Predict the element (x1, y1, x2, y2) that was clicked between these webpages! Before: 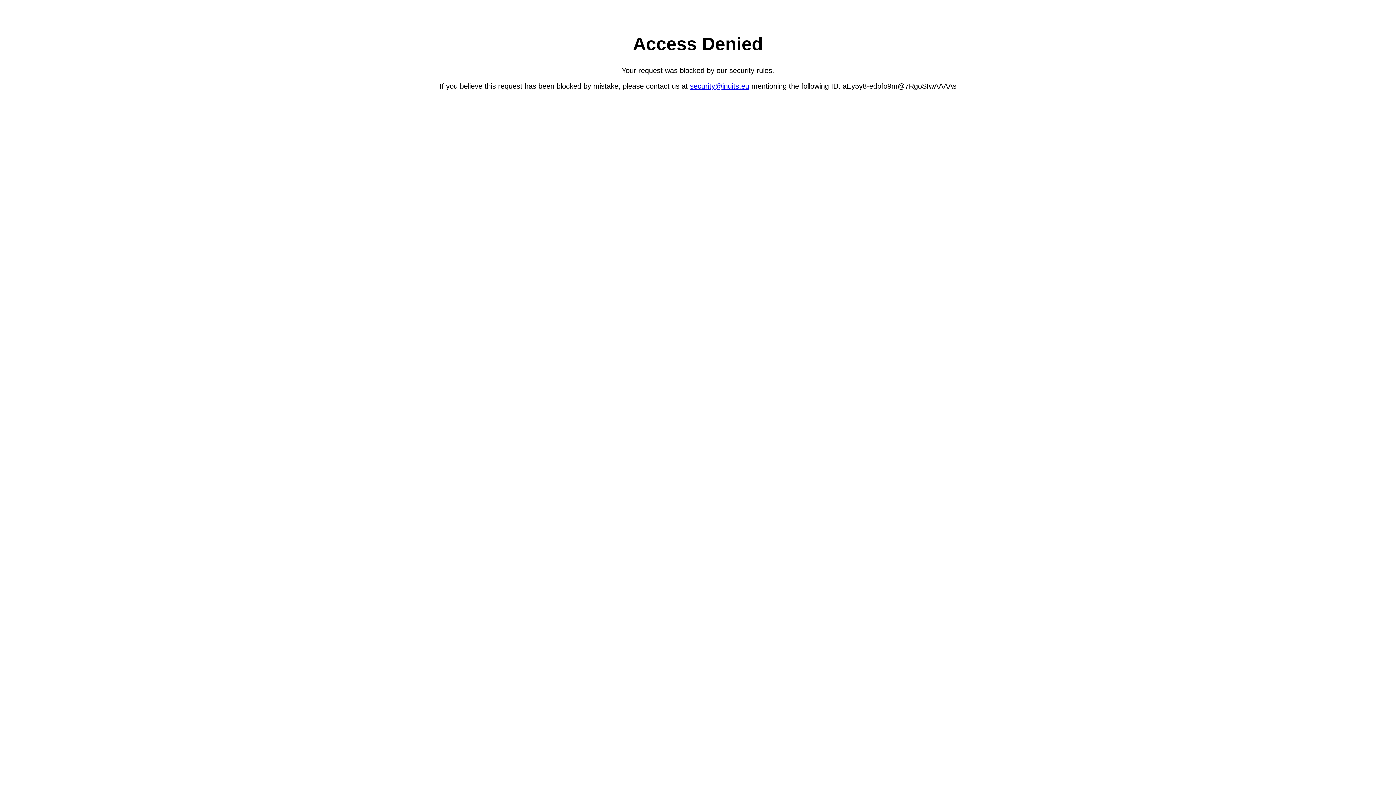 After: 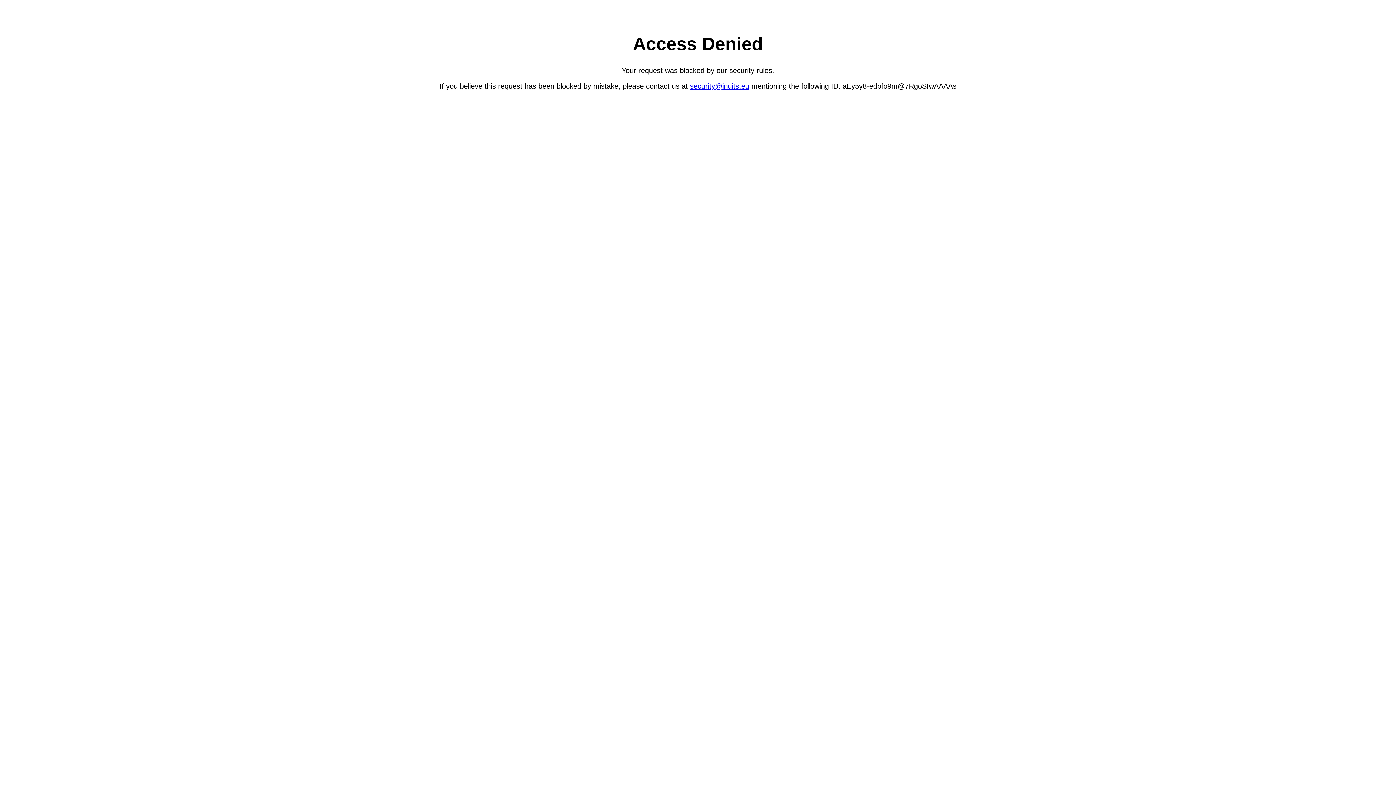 Action: bbox: (690, 82, 749, 90) label: security@inuits.eu